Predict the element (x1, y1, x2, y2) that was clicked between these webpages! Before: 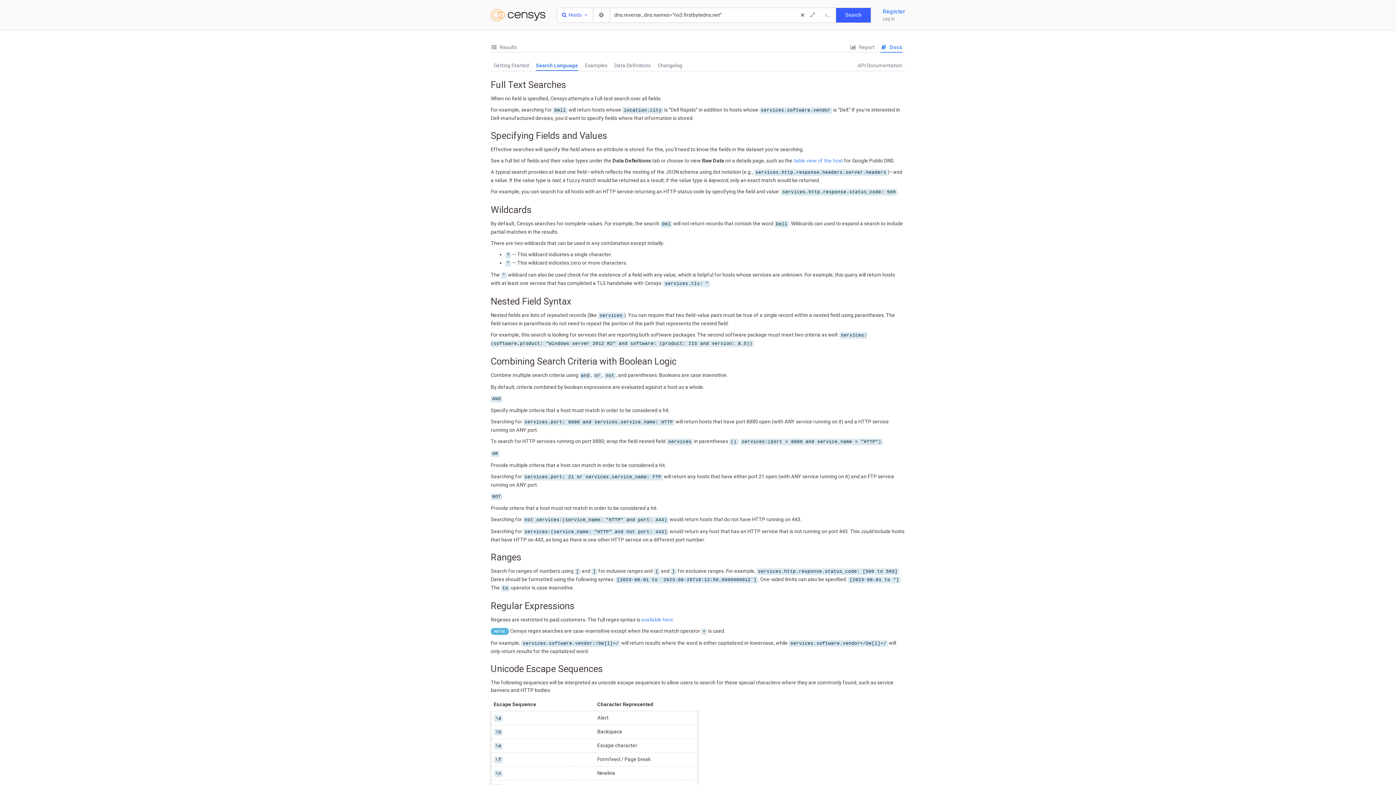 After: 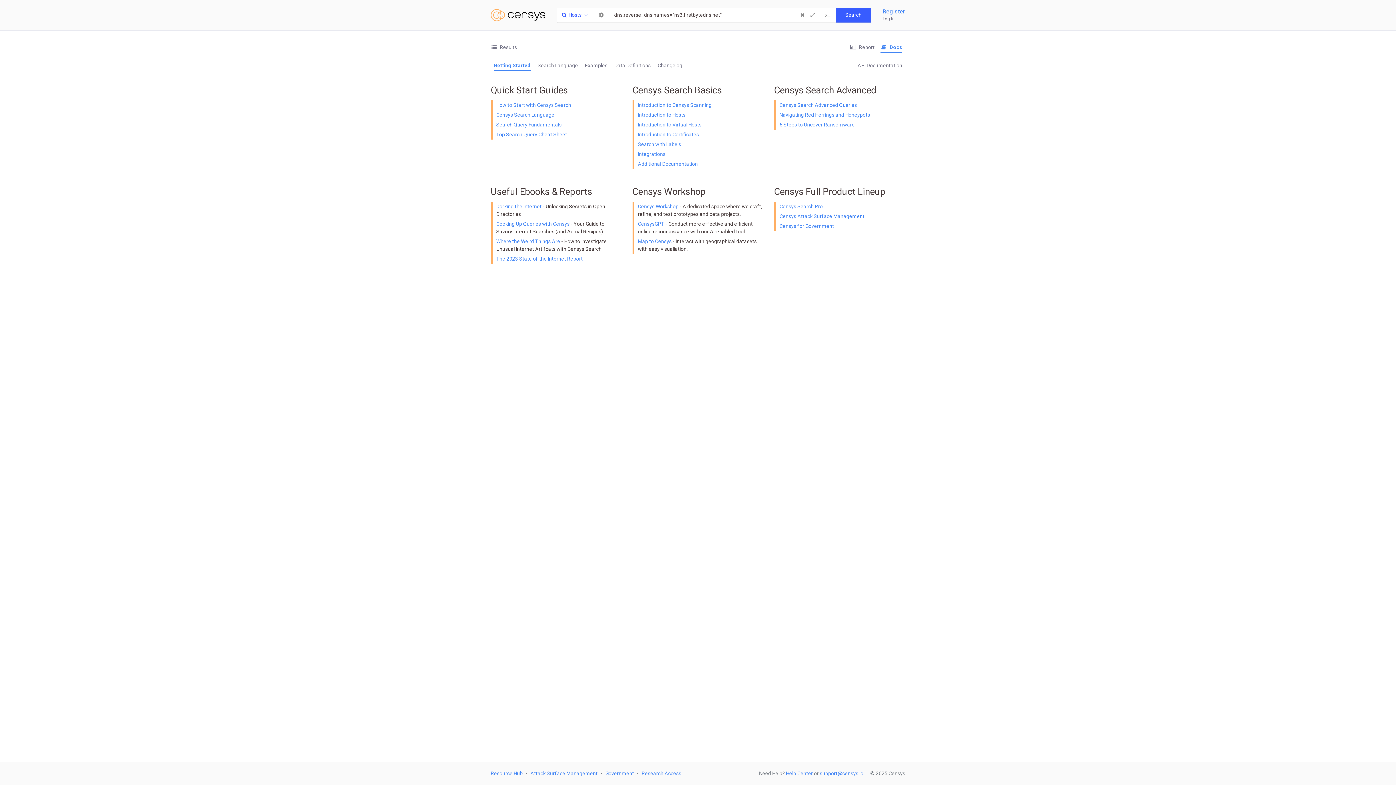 Action: bbox: (880, 44, 902, 50) label:  Docs